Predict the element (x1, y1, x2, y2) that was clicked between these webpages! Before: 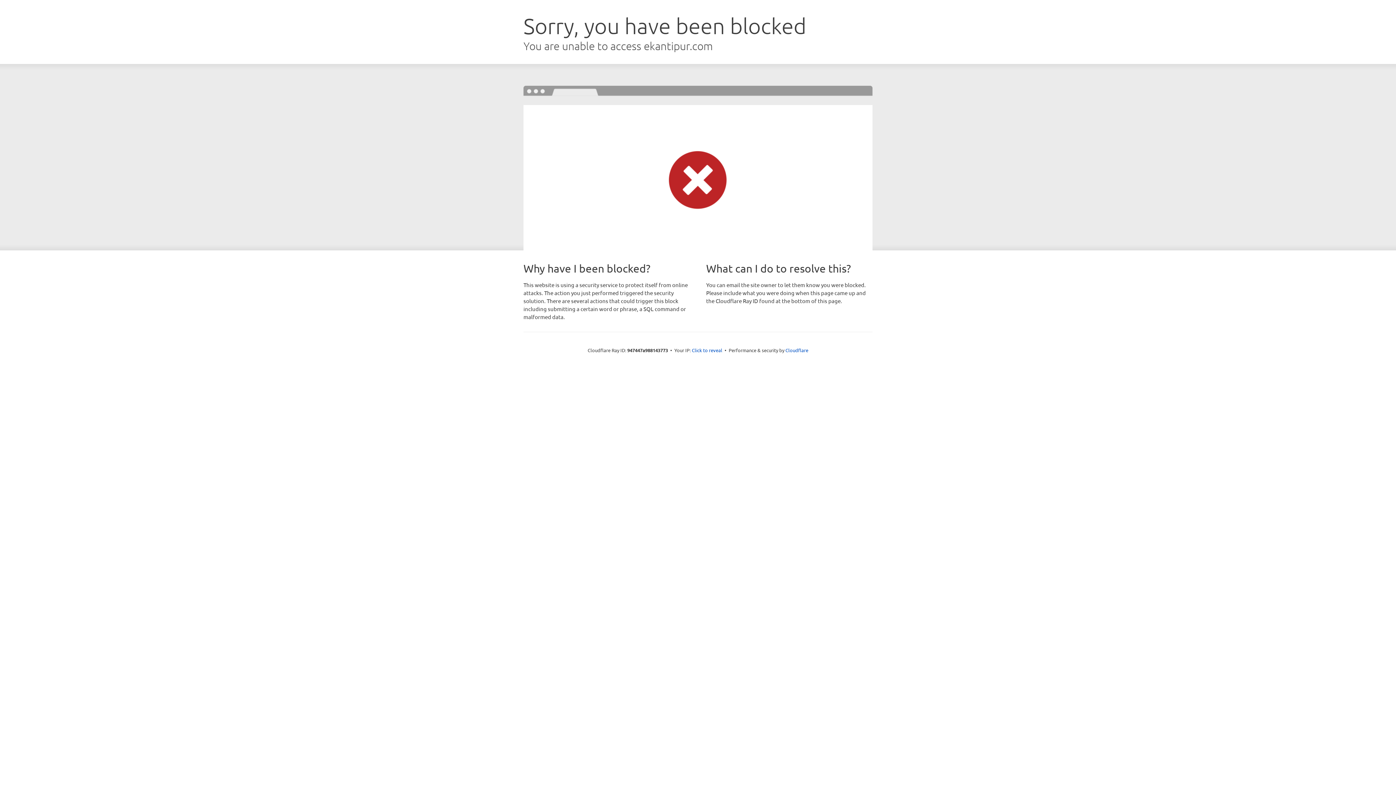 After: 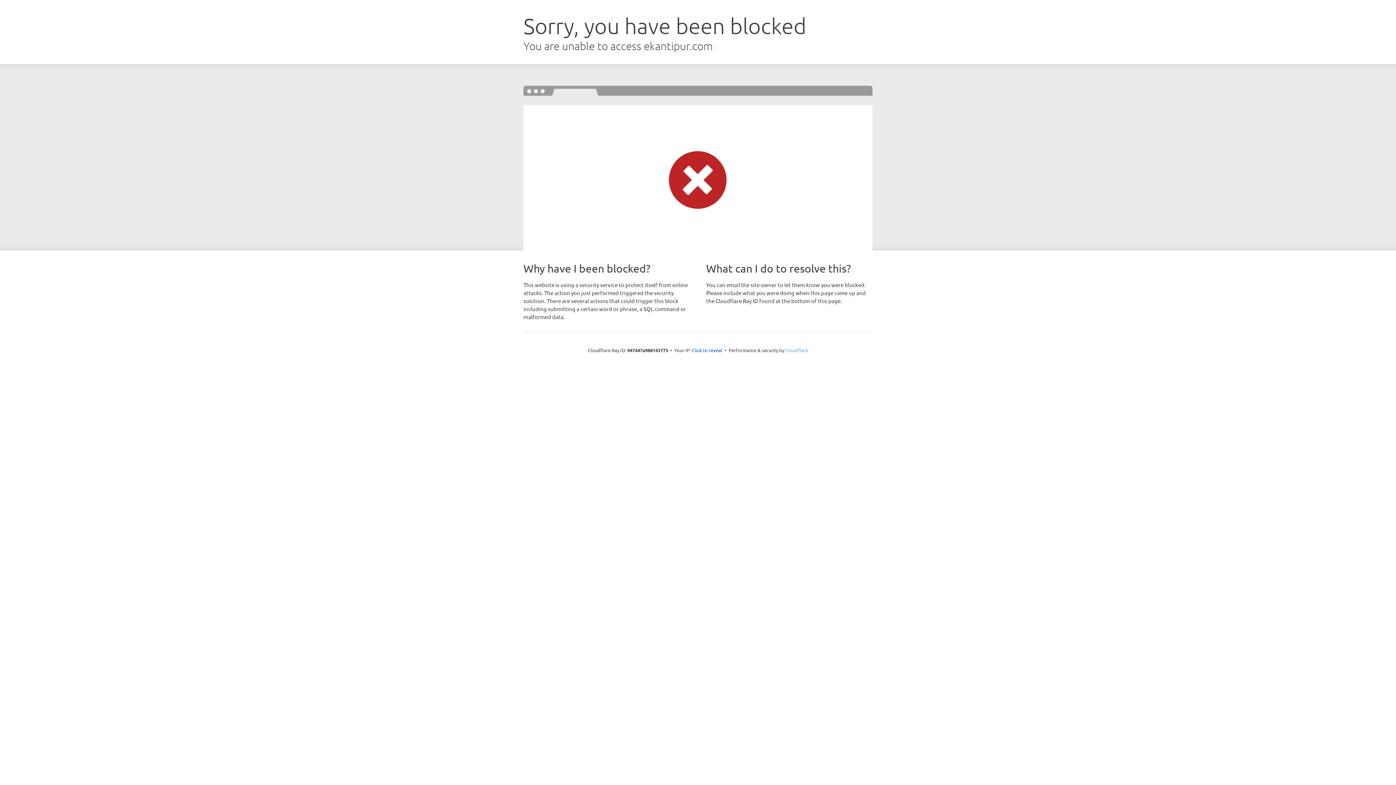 Action: label: Cloudflare bbox: (785, 347, 808, 353)